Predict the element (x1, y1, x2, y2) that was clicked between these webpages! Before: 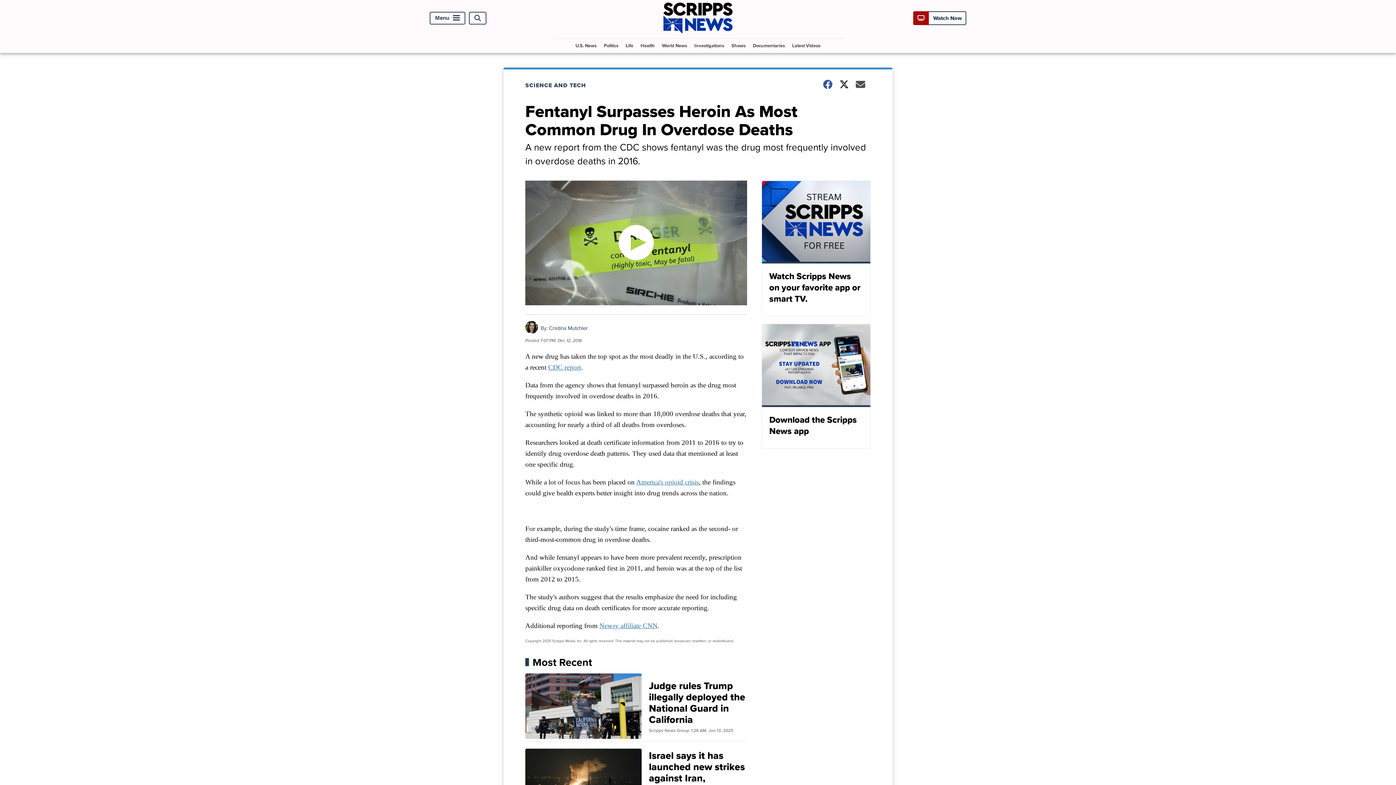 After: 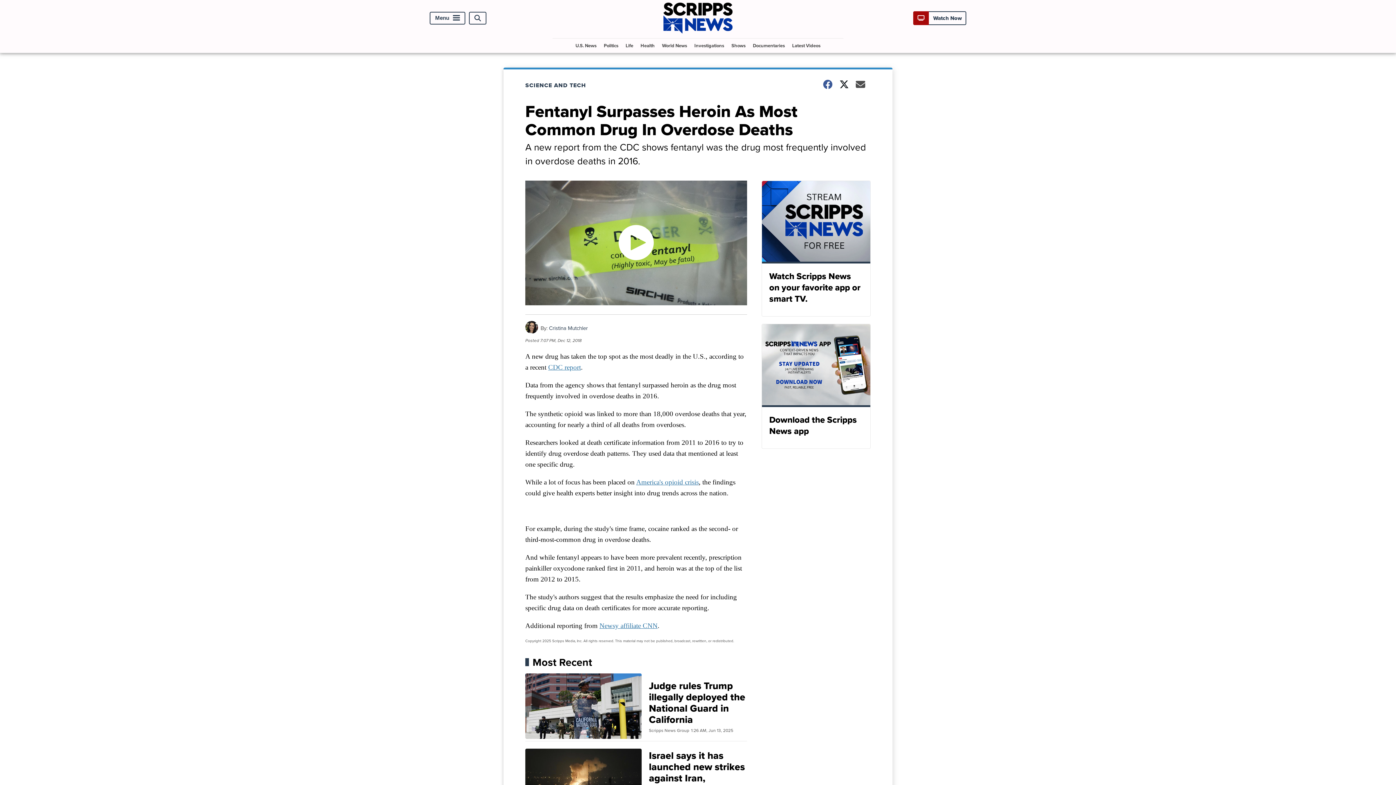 Action: label: Newsy affiliate CNN bbox: (599, 622, 657, 629)